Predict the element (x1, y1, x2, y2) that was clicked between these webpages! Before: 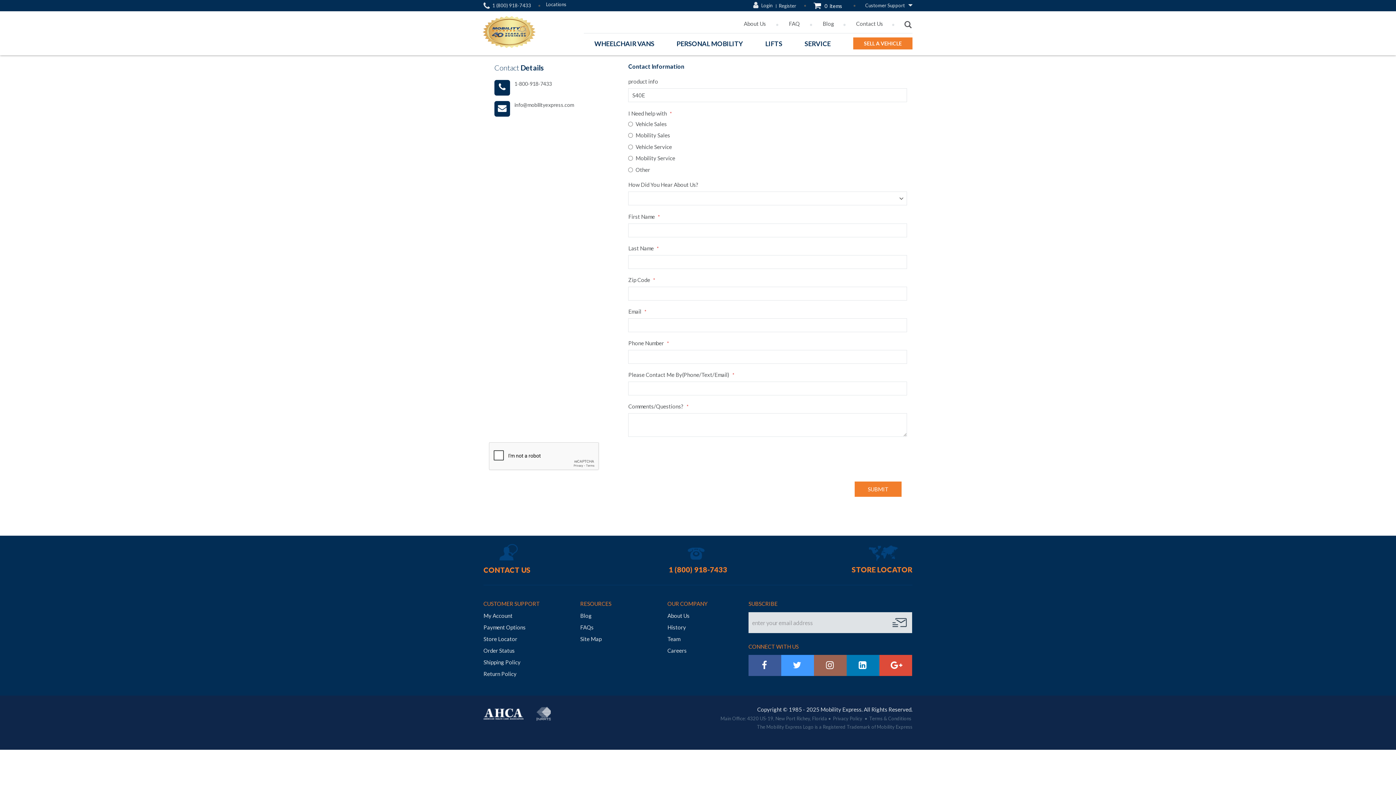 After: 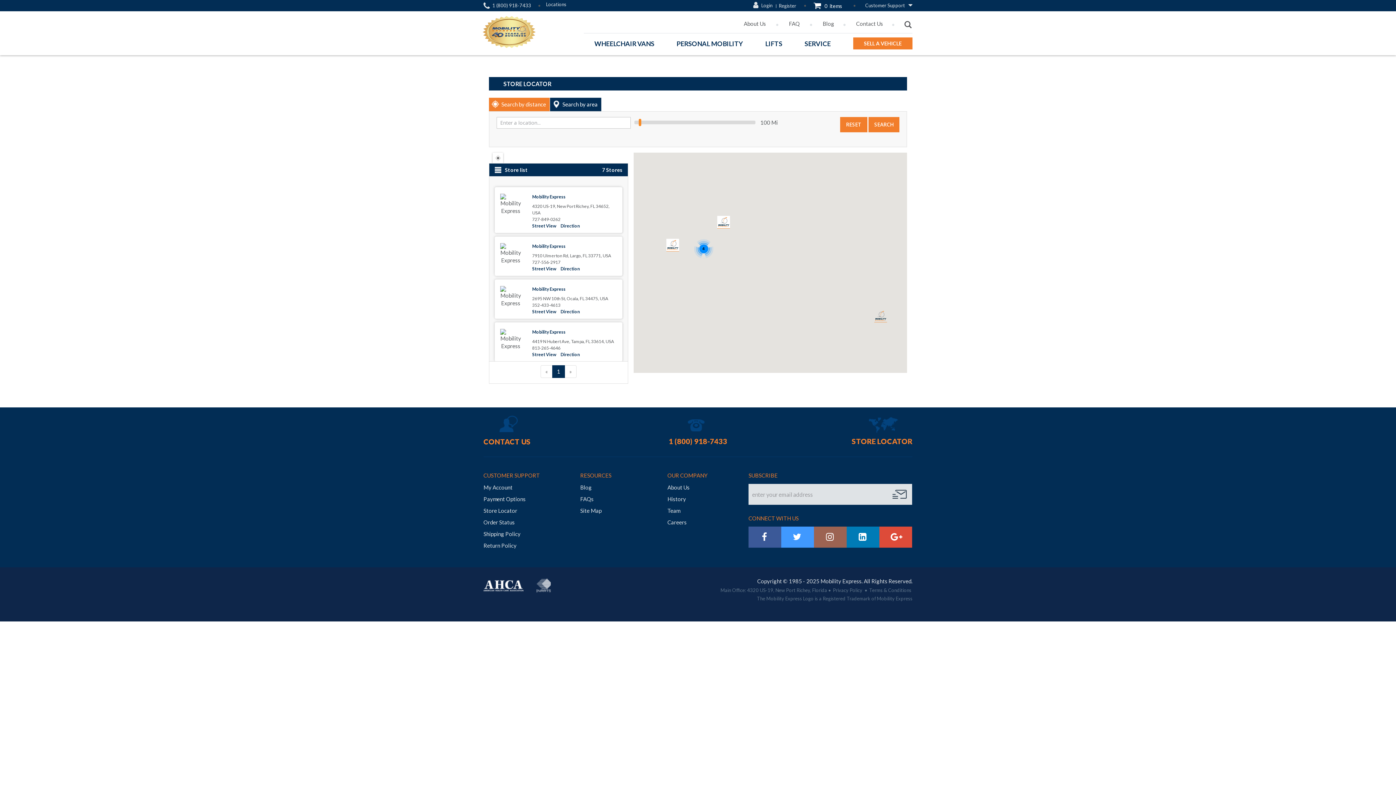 Action: label: STORE LOCATOR bbox: (851, 565, 912, 574)